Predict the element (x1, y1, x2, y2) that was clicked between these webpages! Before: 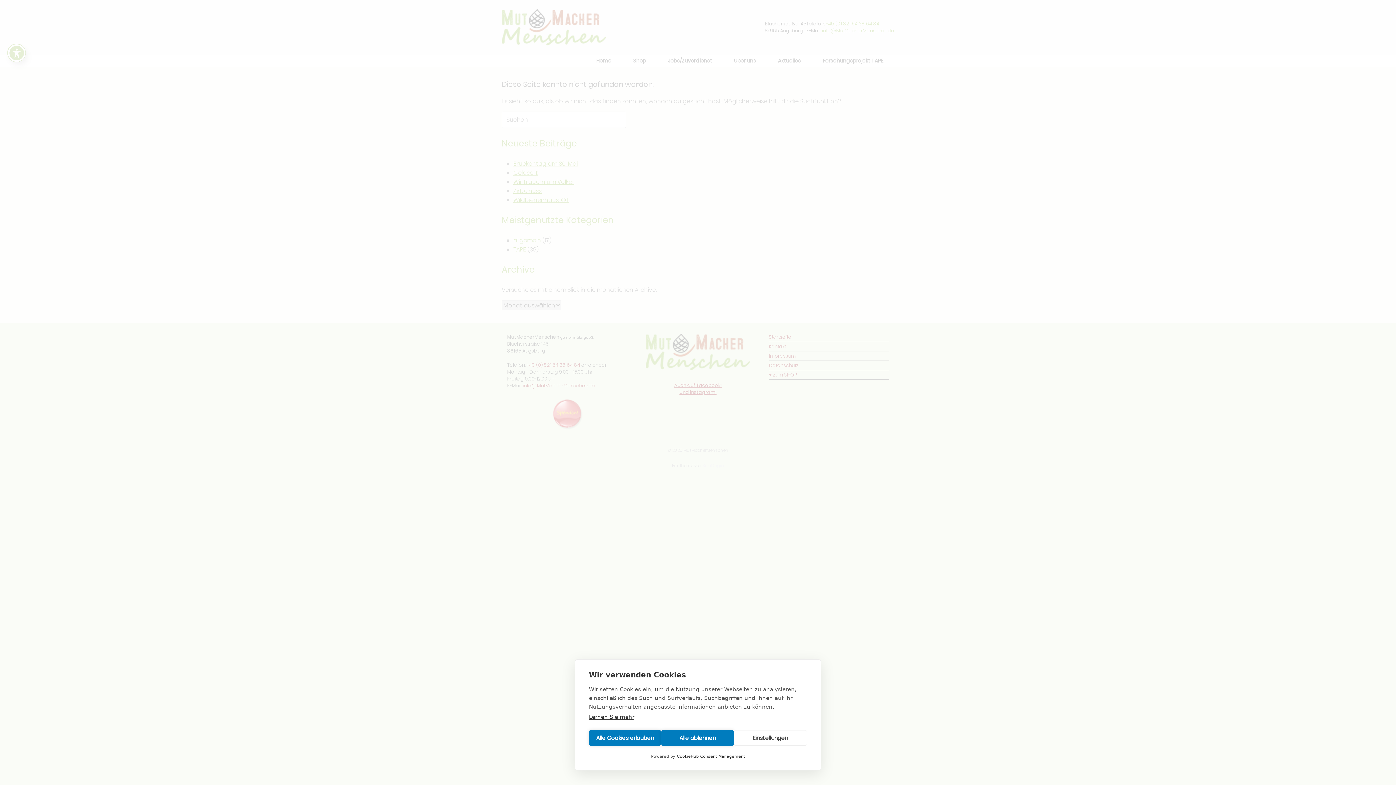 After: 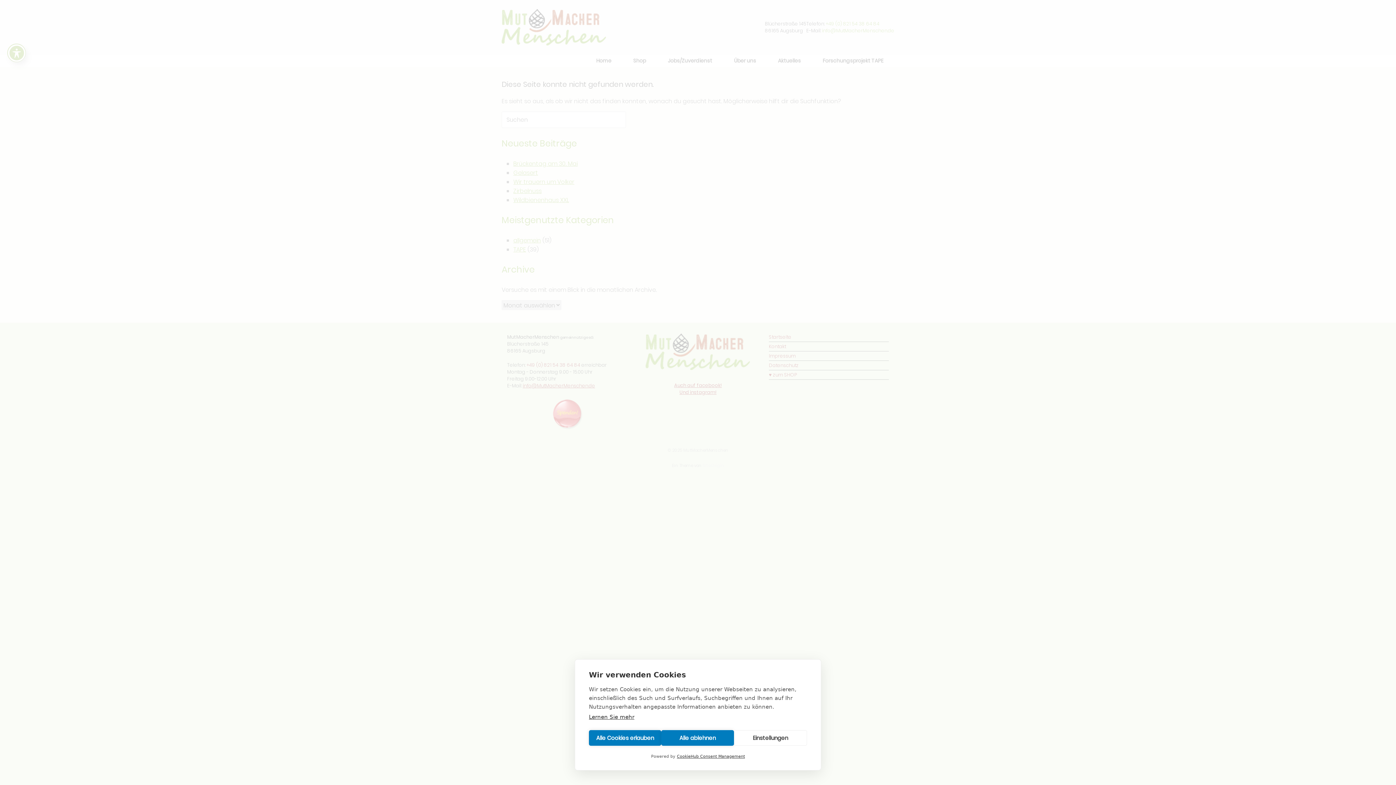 Action: bbox: (677, 754, 745, 759) label: CookieHub Consent Management